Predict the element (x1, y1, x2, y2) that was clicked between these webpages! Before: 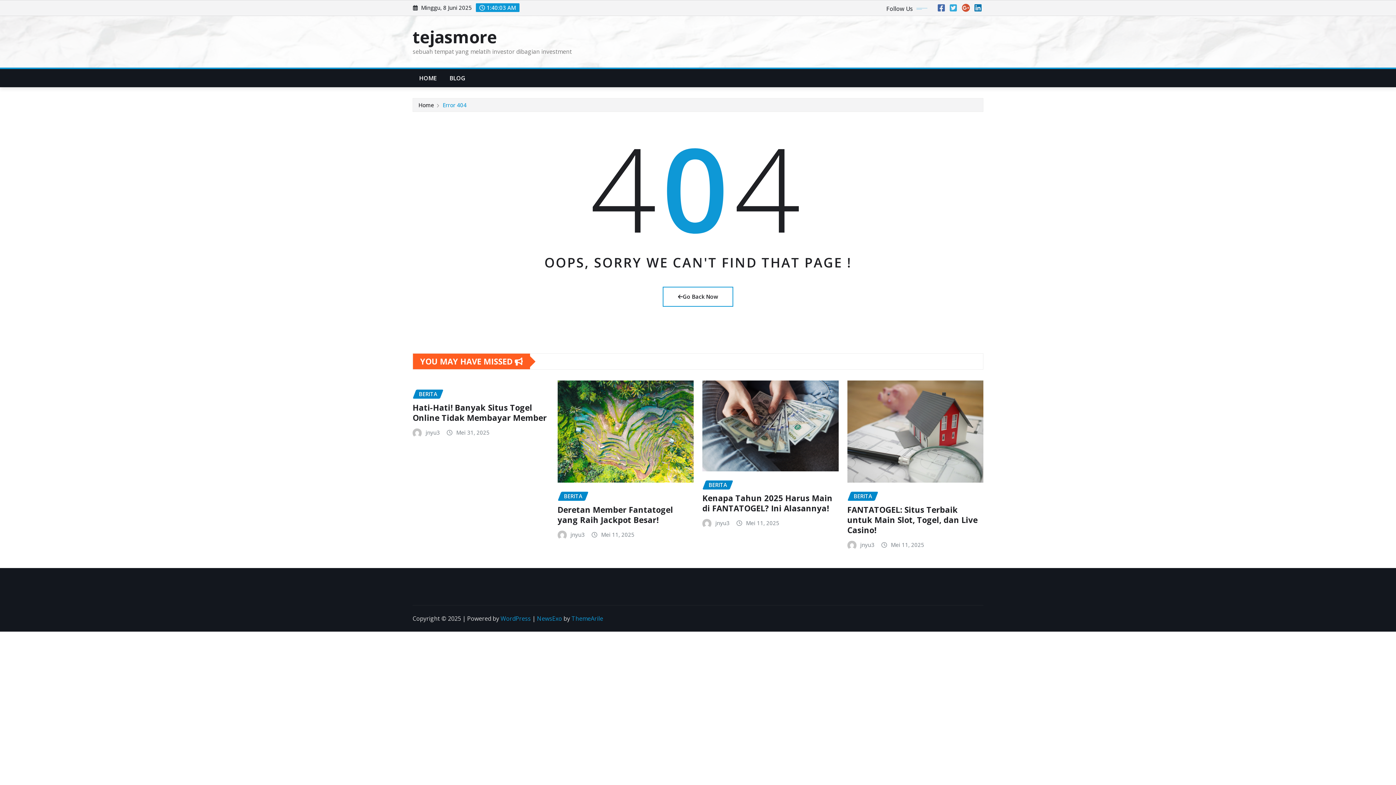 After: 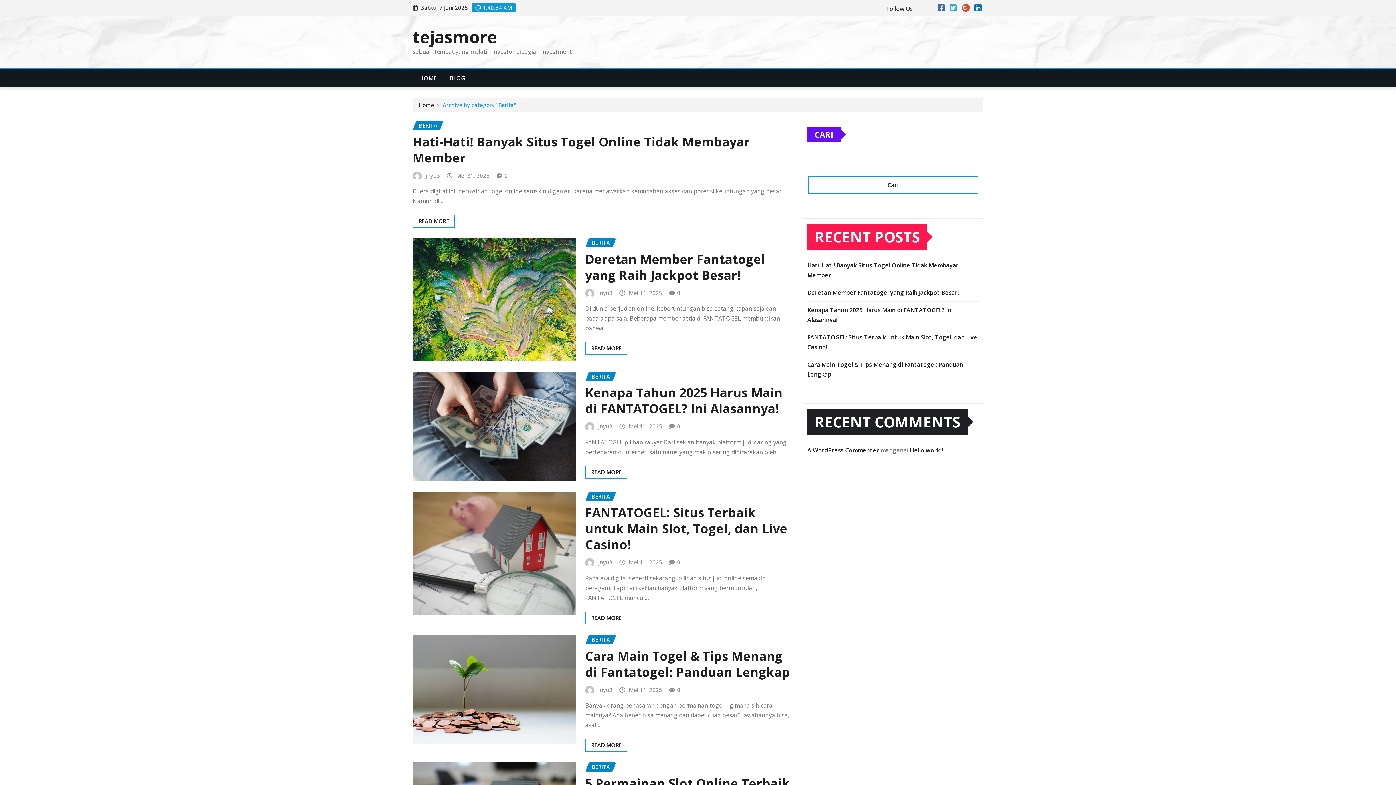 Action: bbox: (847, 492, 878, 501) label: BERITA